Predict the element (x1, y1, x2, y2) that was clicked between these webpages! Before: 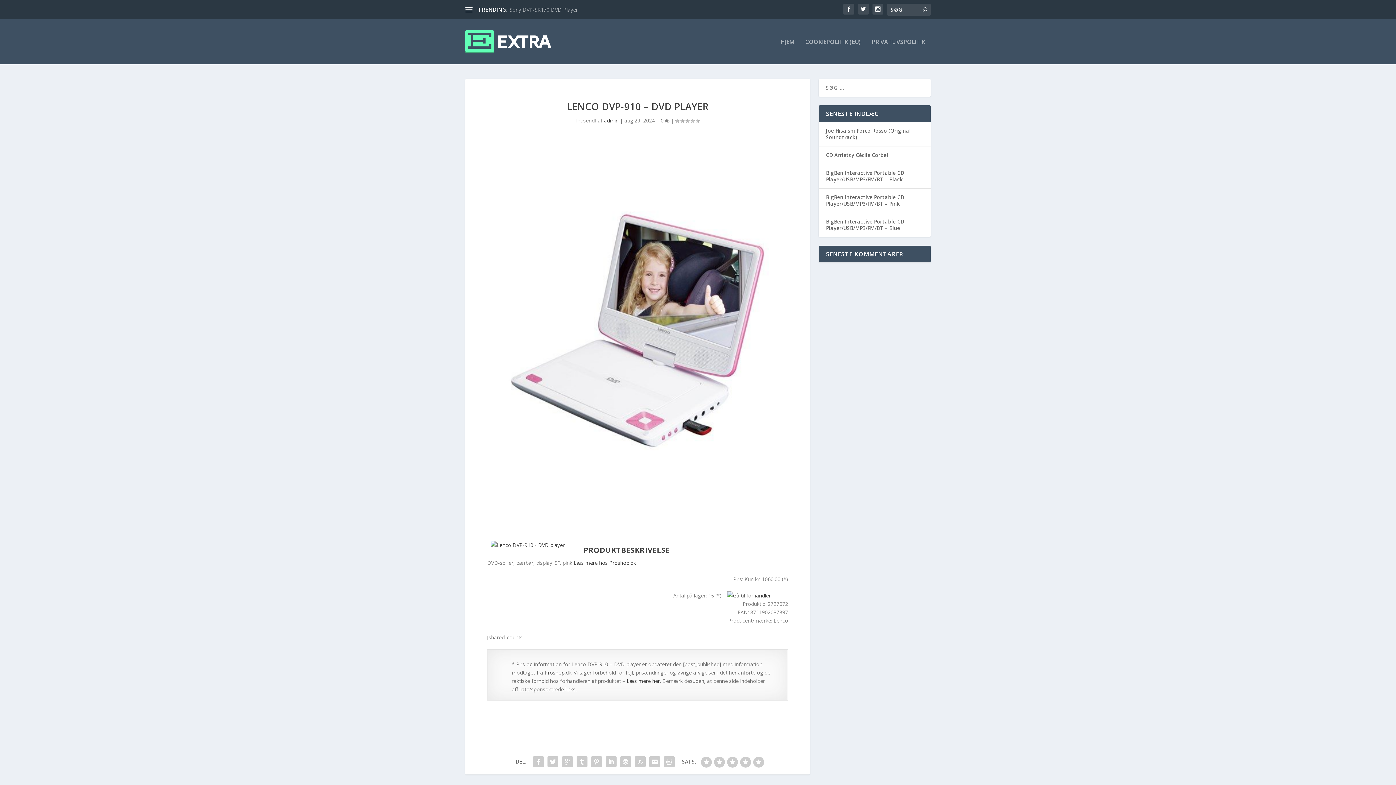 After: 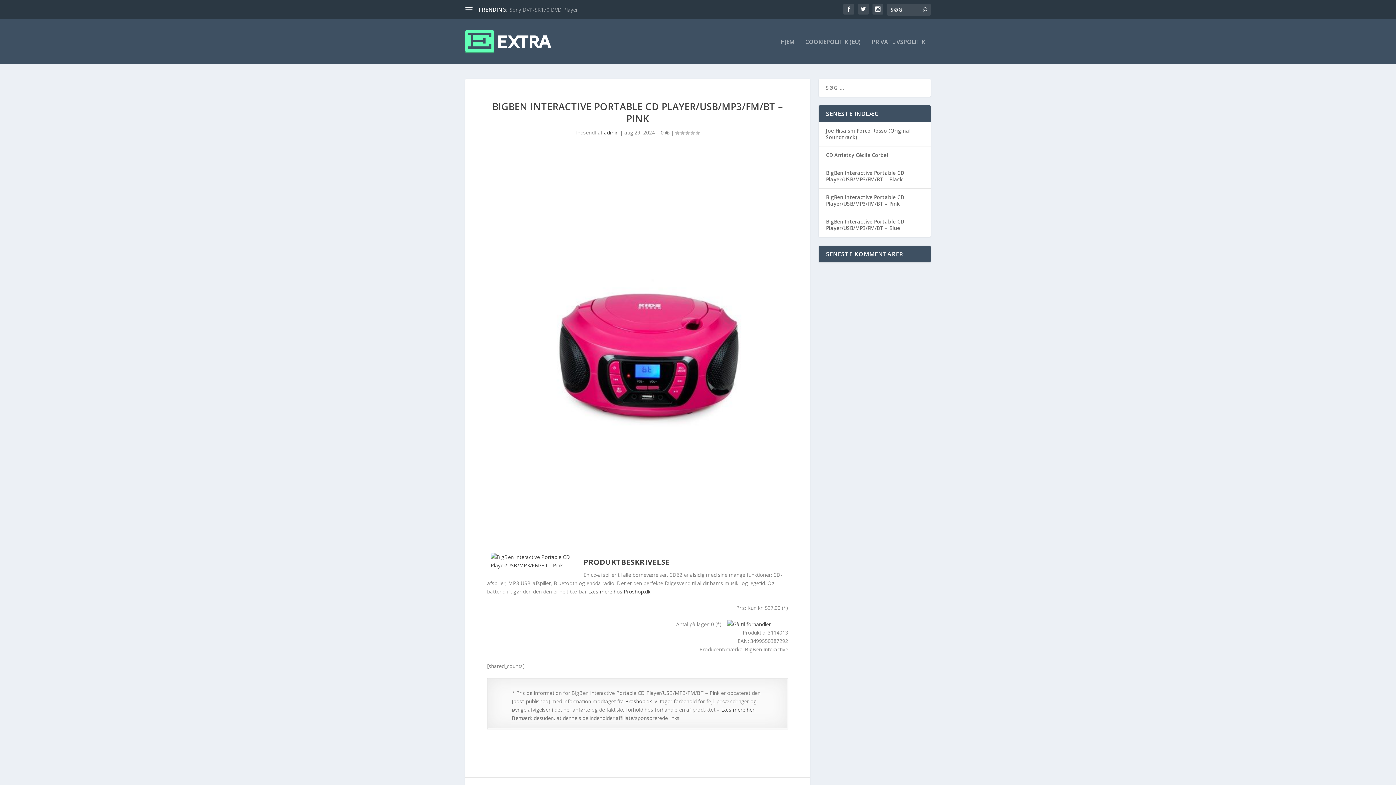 Action: bbox: (826, 193, 904, 207) label: BigBen Interactive Portable CD Player/USB/MP3/FM/BT – Pink